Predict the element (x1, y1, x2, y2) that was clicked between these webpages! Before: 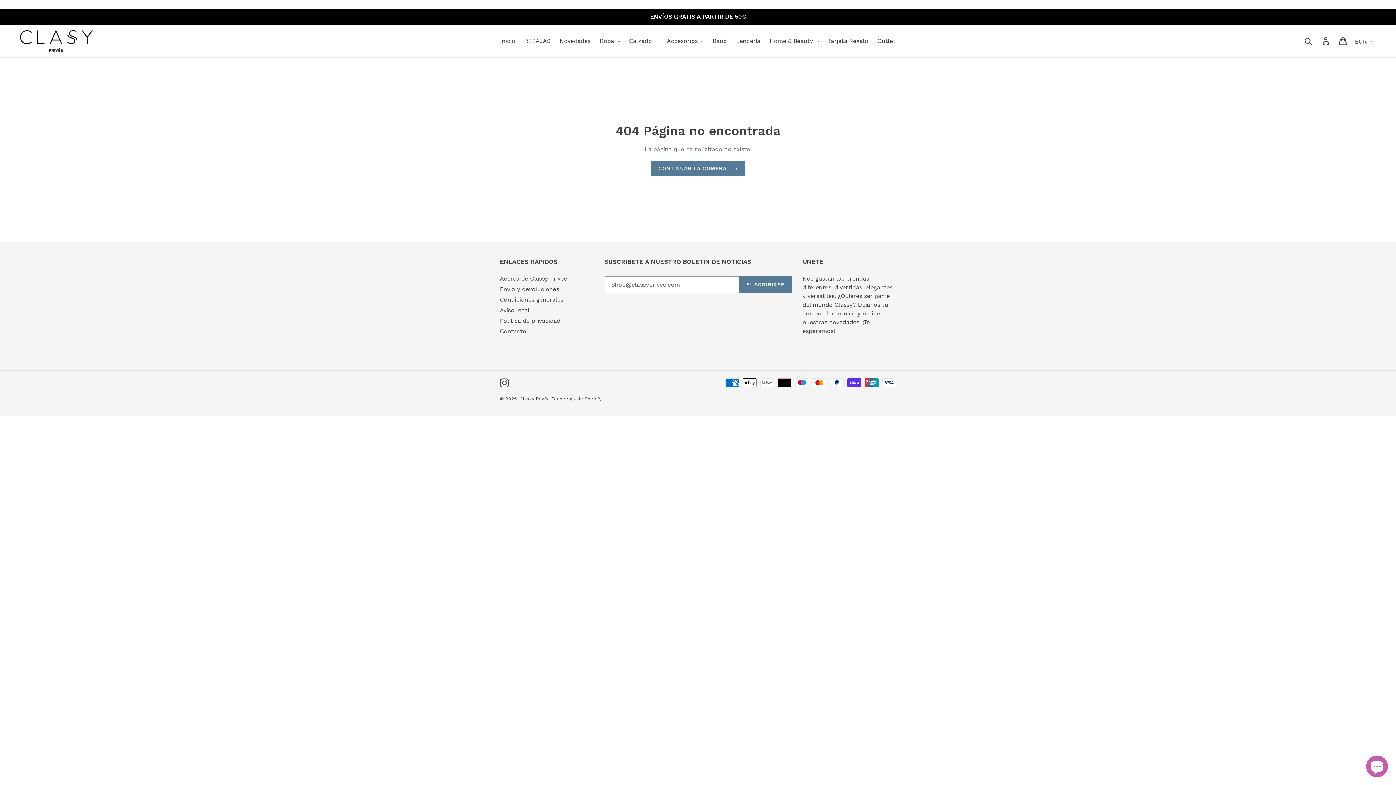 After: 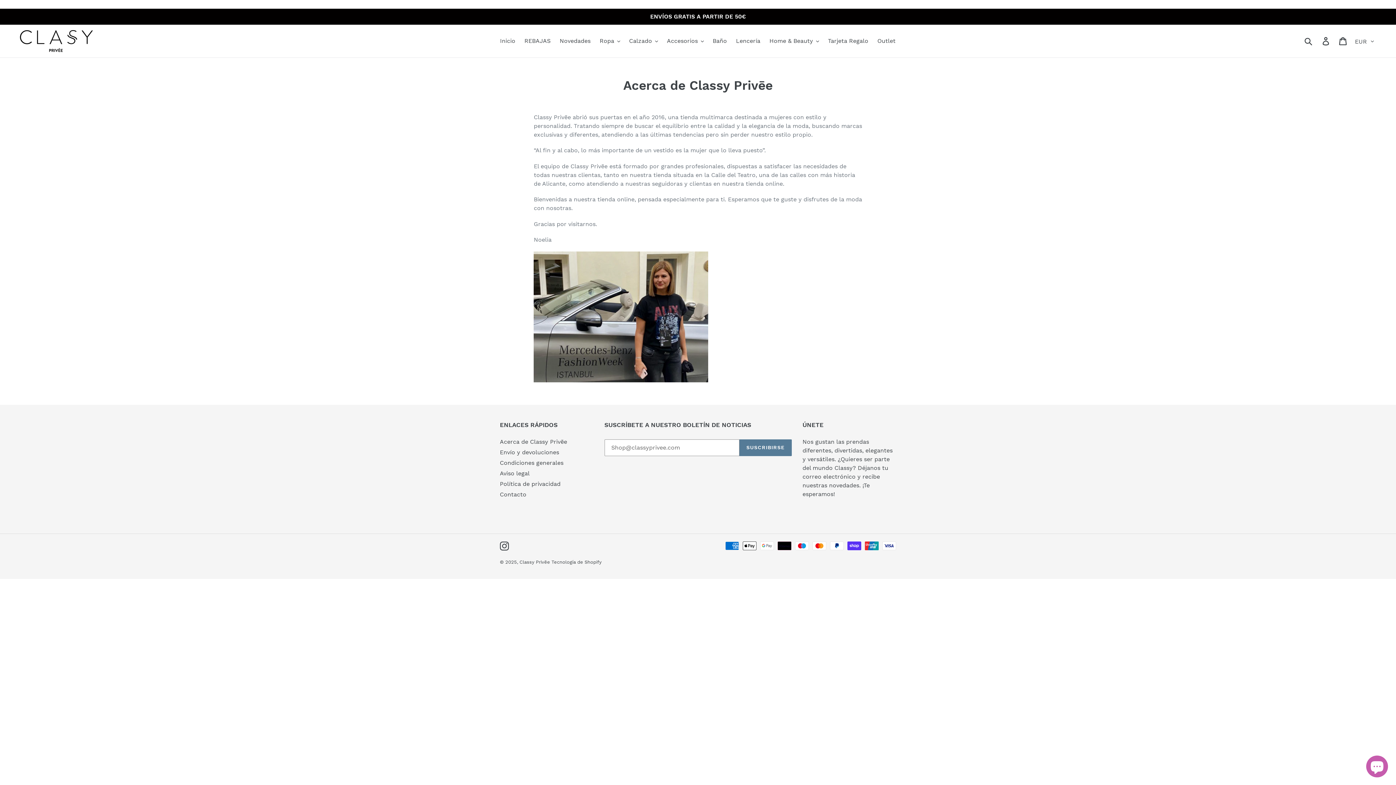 Action: bbox: (500, 275, 567, 282) label: Acerca de Classy Privēe